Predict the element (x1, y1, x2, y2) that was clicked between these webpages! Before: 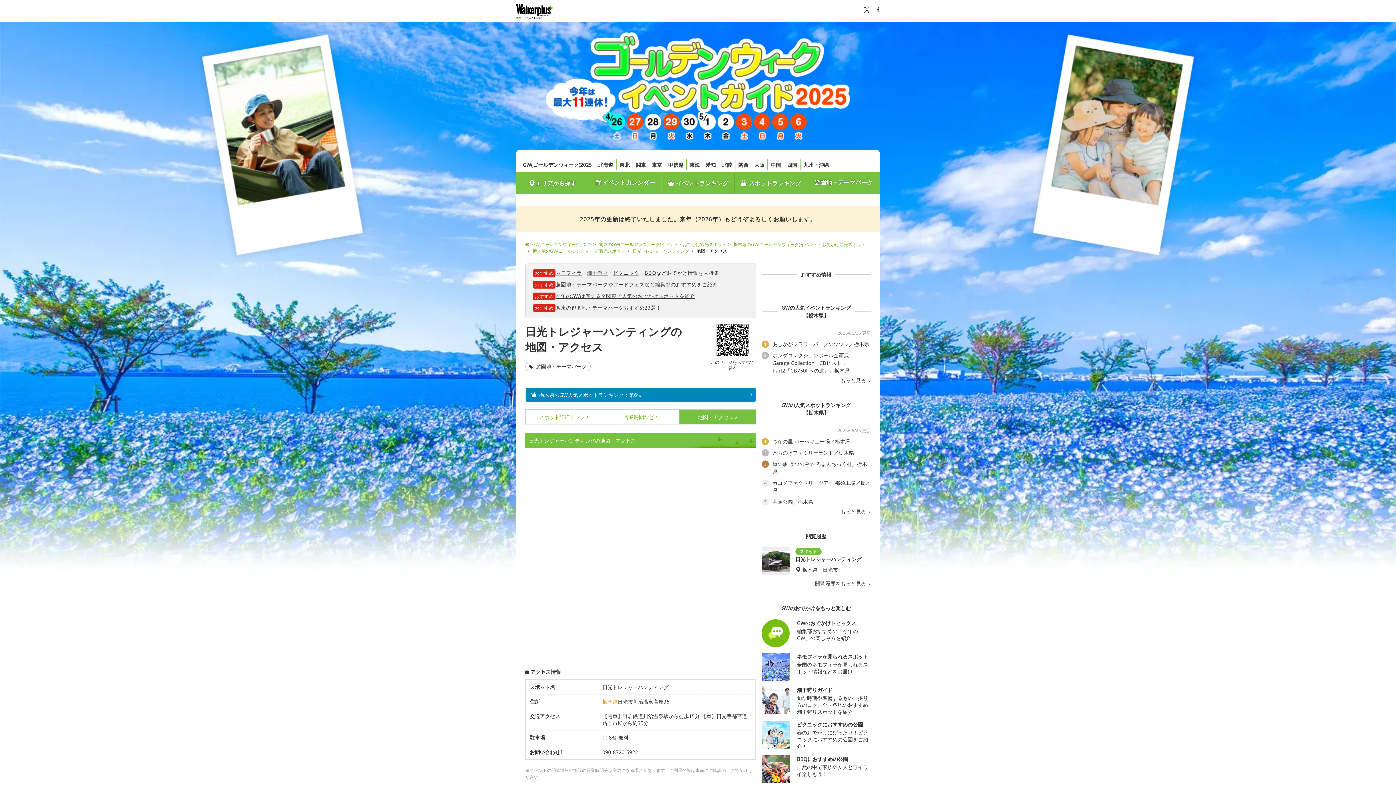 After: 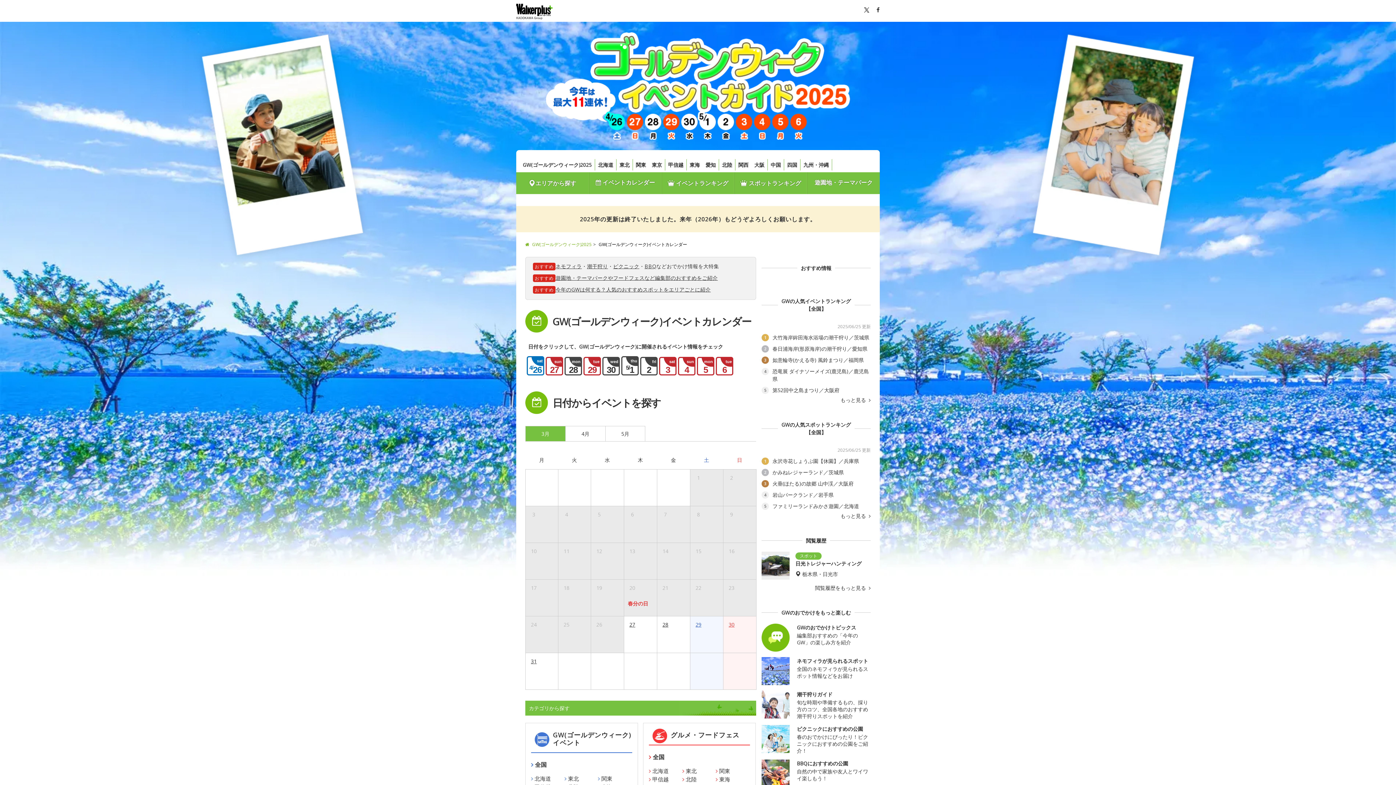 Action: bbox: (589, 172, 661, 192) label:  イベントカレンダー